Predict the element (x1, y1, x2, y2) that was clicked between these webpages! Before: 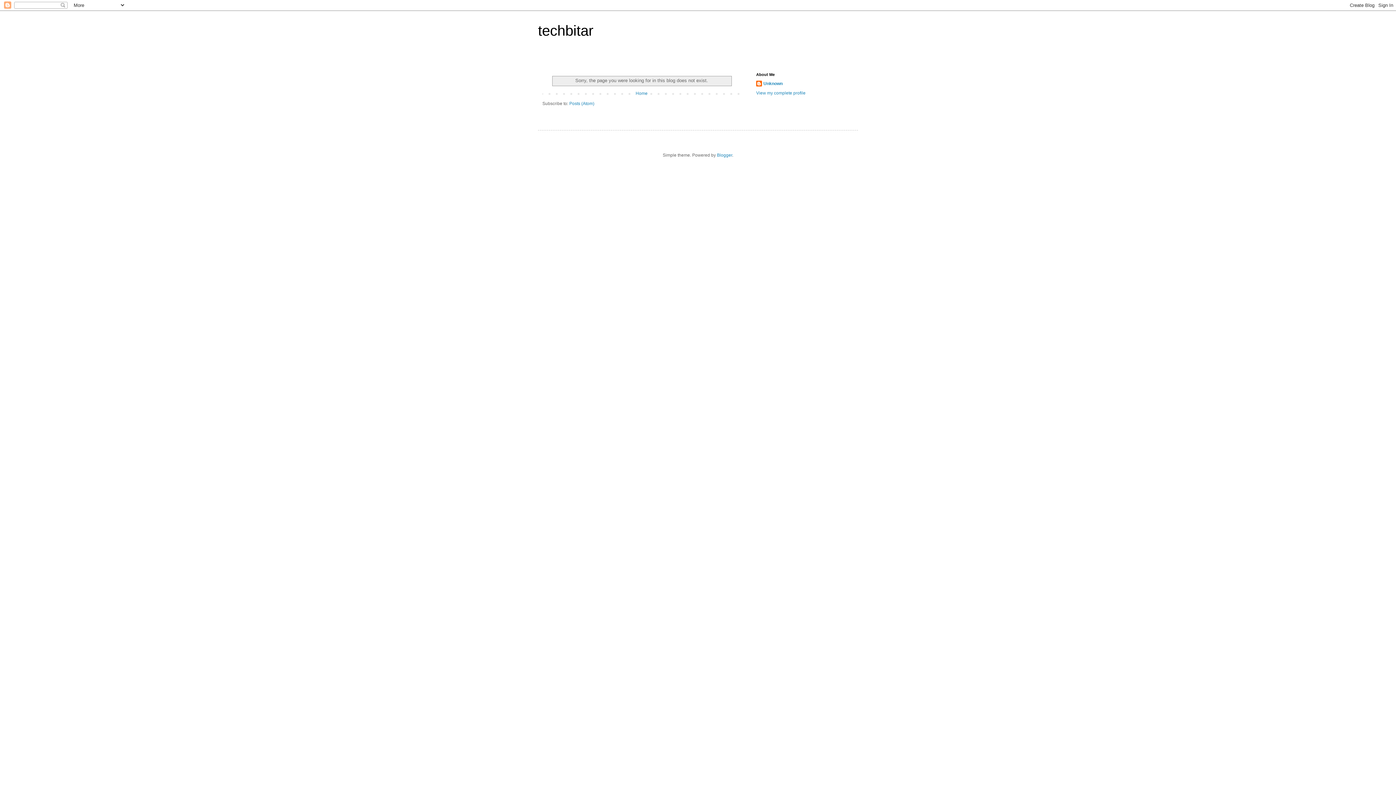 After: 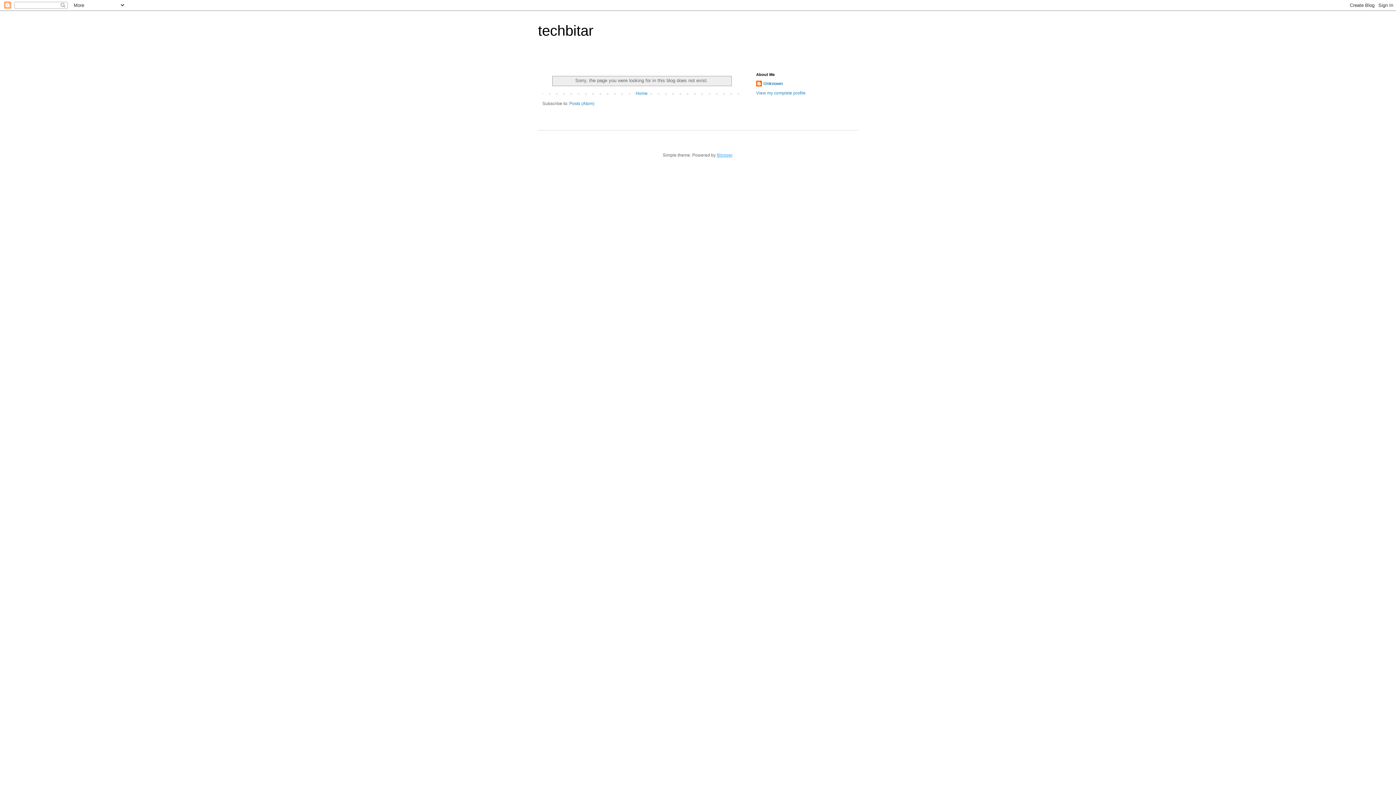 Action: bbox: (717, 152, 732, 157) label: Blogger